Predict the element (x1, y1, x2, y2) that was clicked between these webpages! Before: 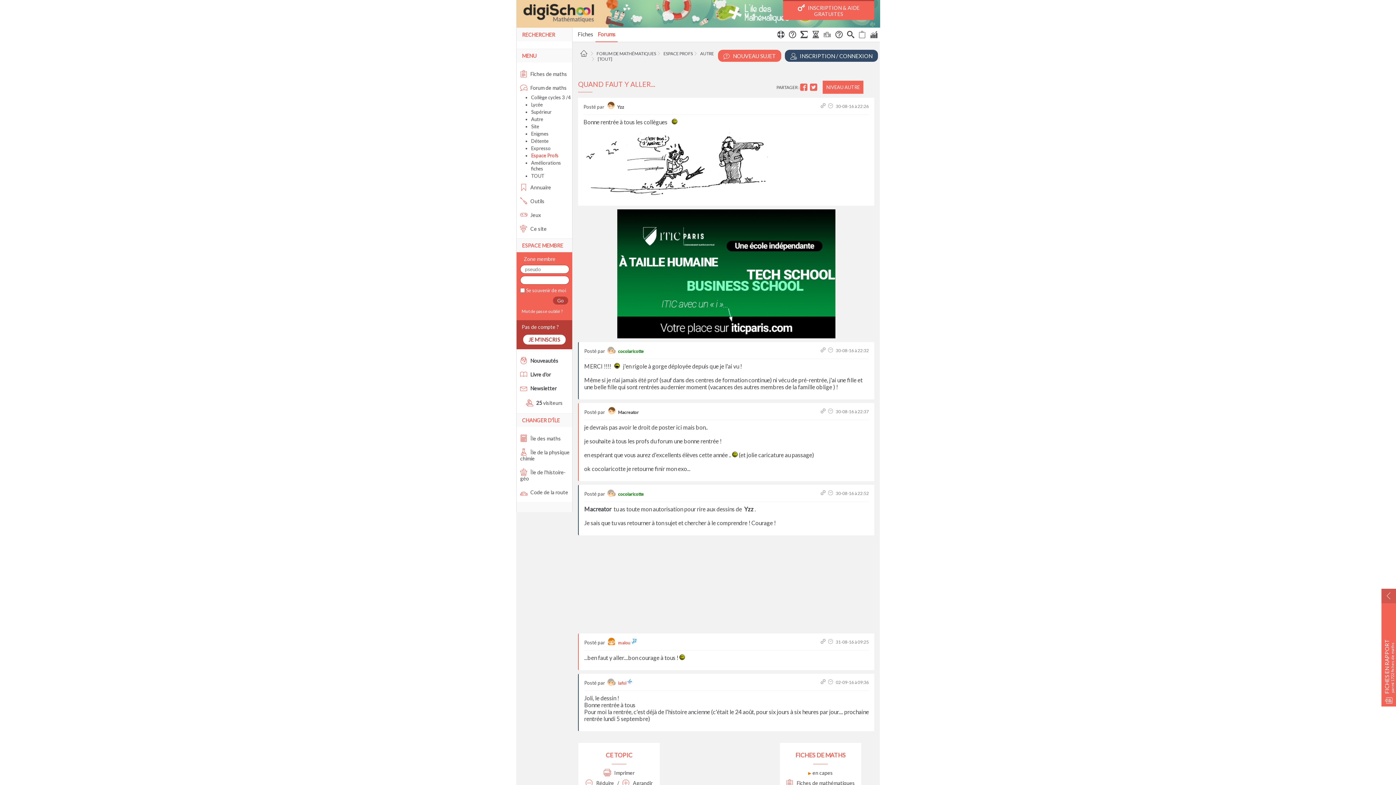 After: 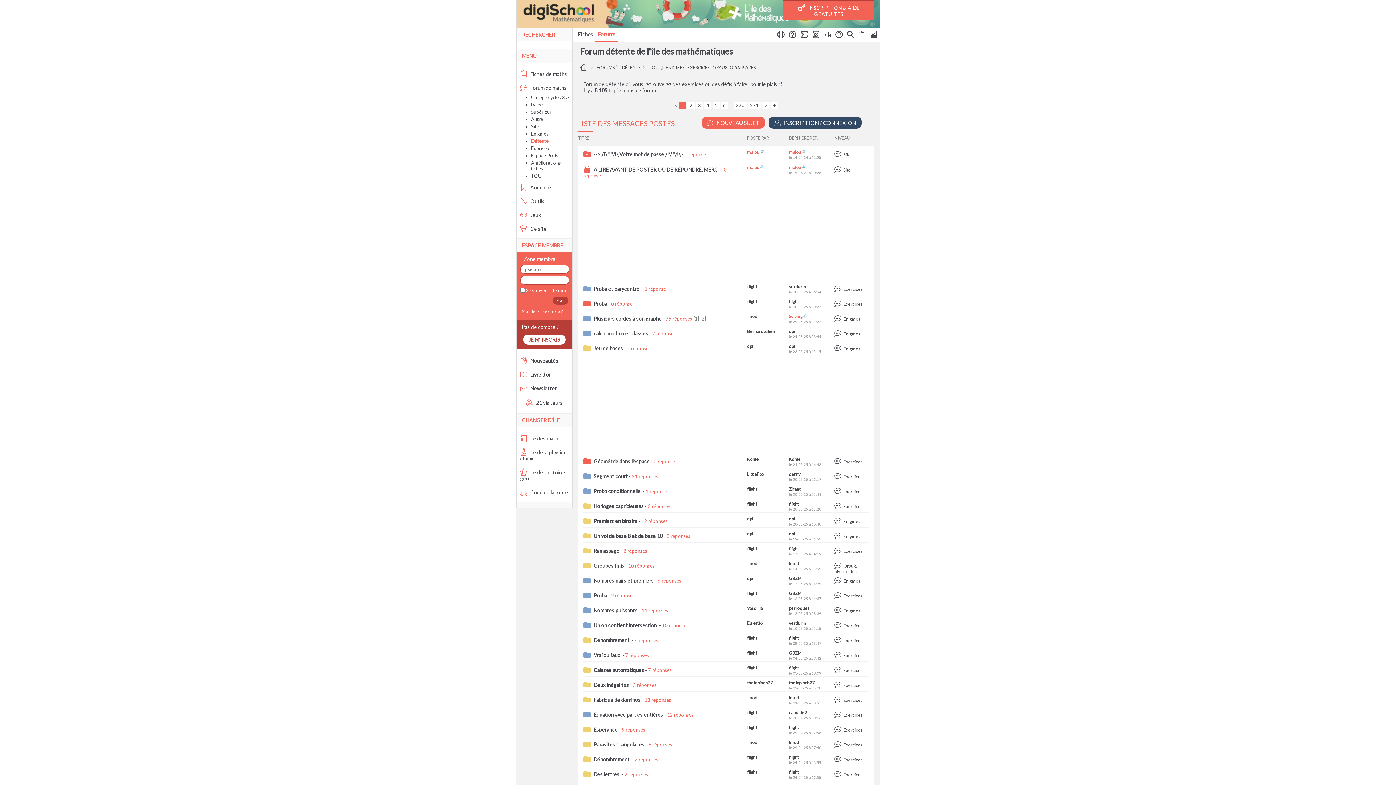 Action: bbox: (531, 138, 548, 144) label: Détente